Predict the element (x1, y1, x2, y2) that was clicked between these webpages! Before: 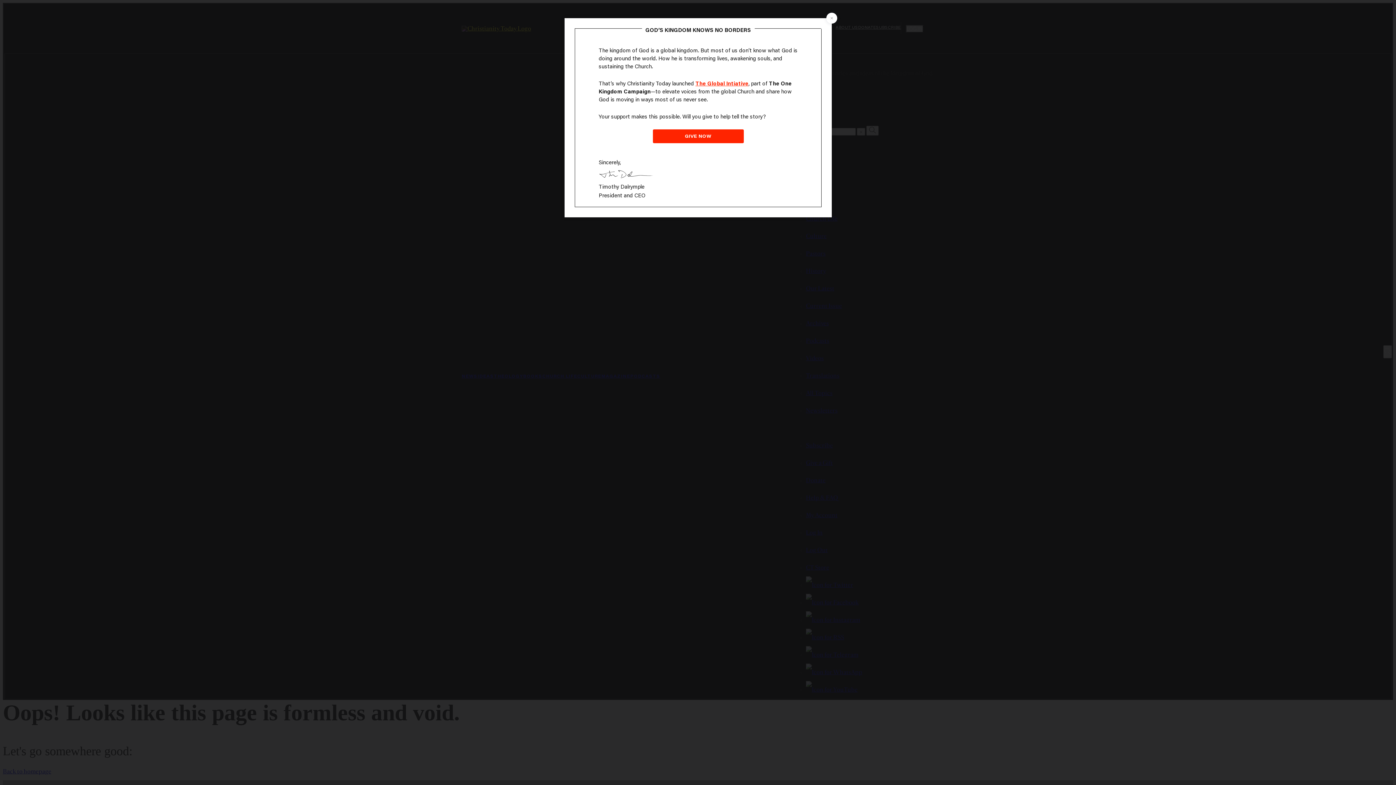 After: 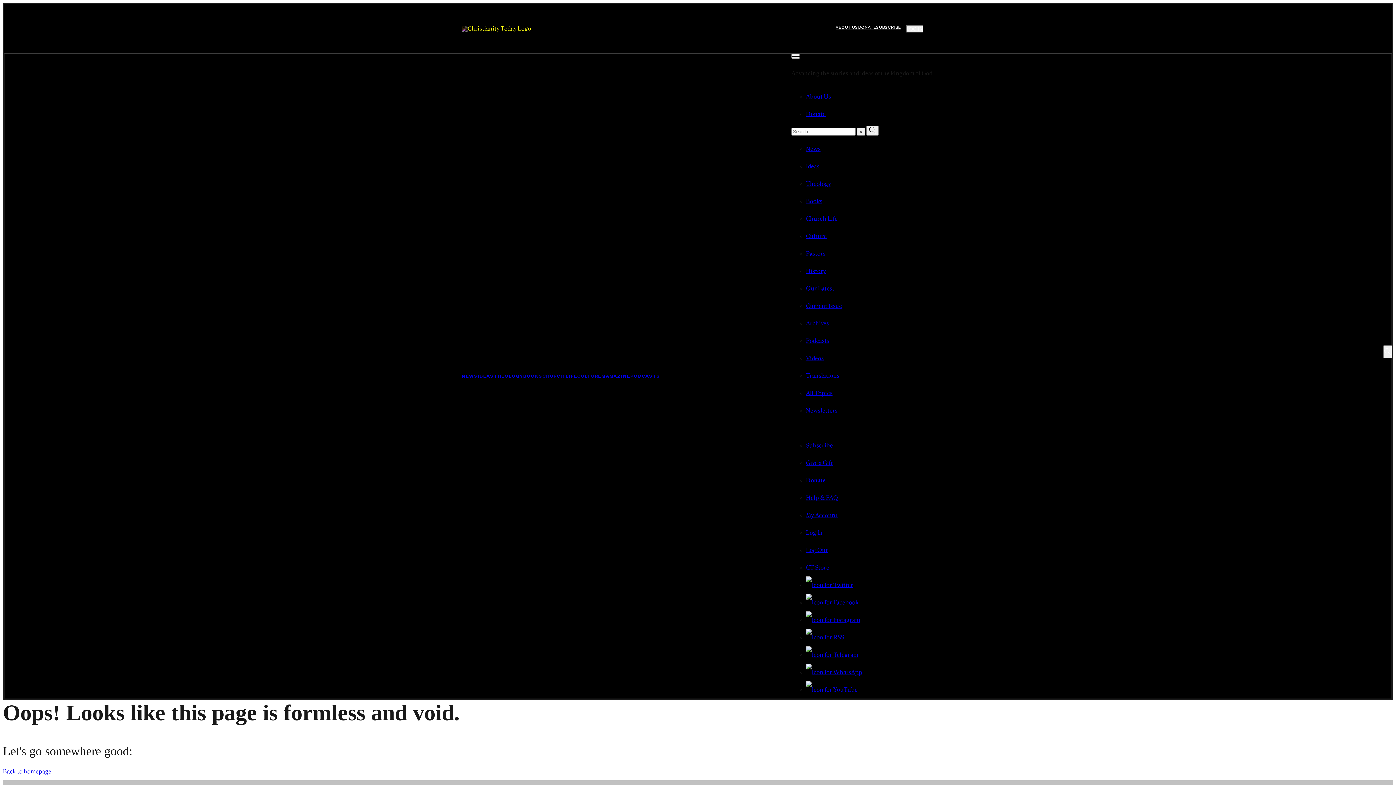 Action: label: Close the modal bbox: (826, 12, 837, 23)